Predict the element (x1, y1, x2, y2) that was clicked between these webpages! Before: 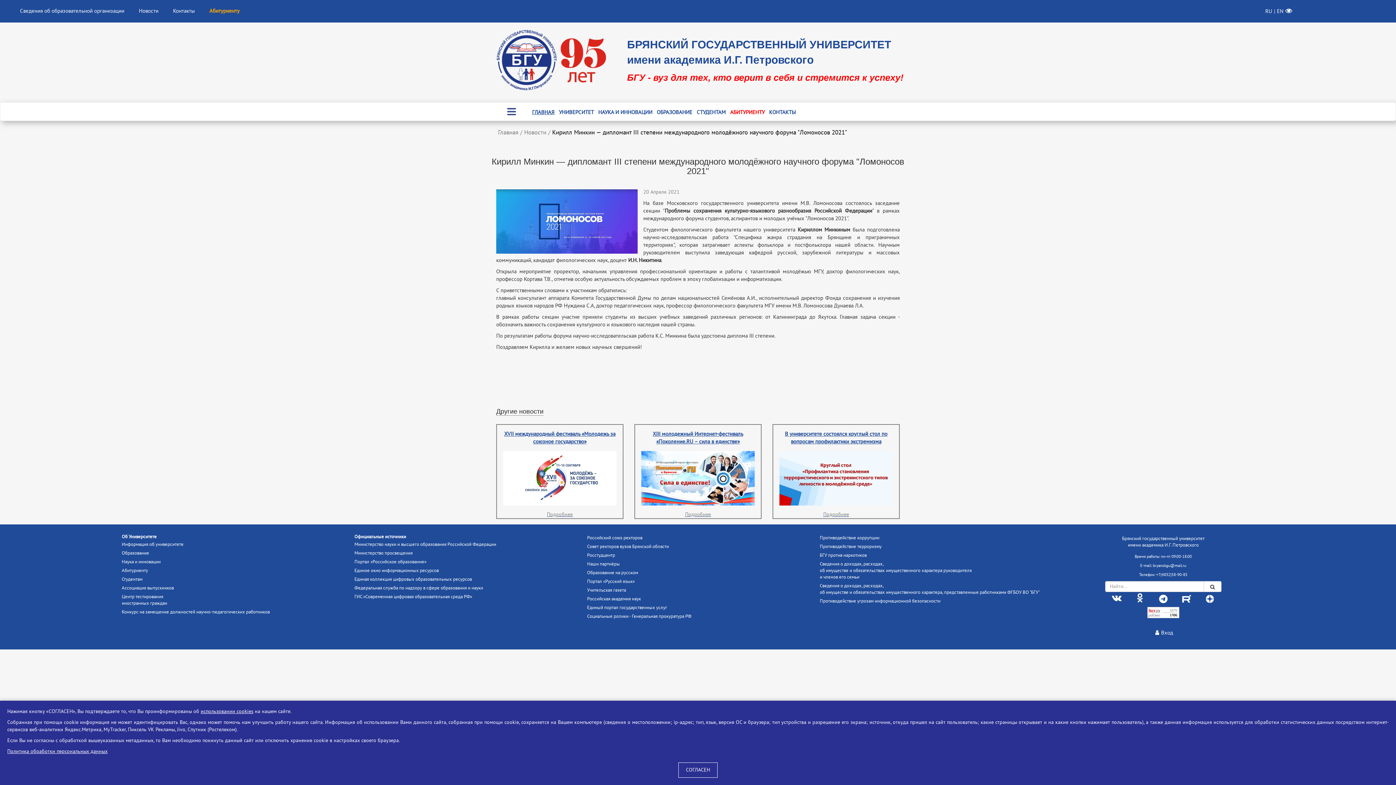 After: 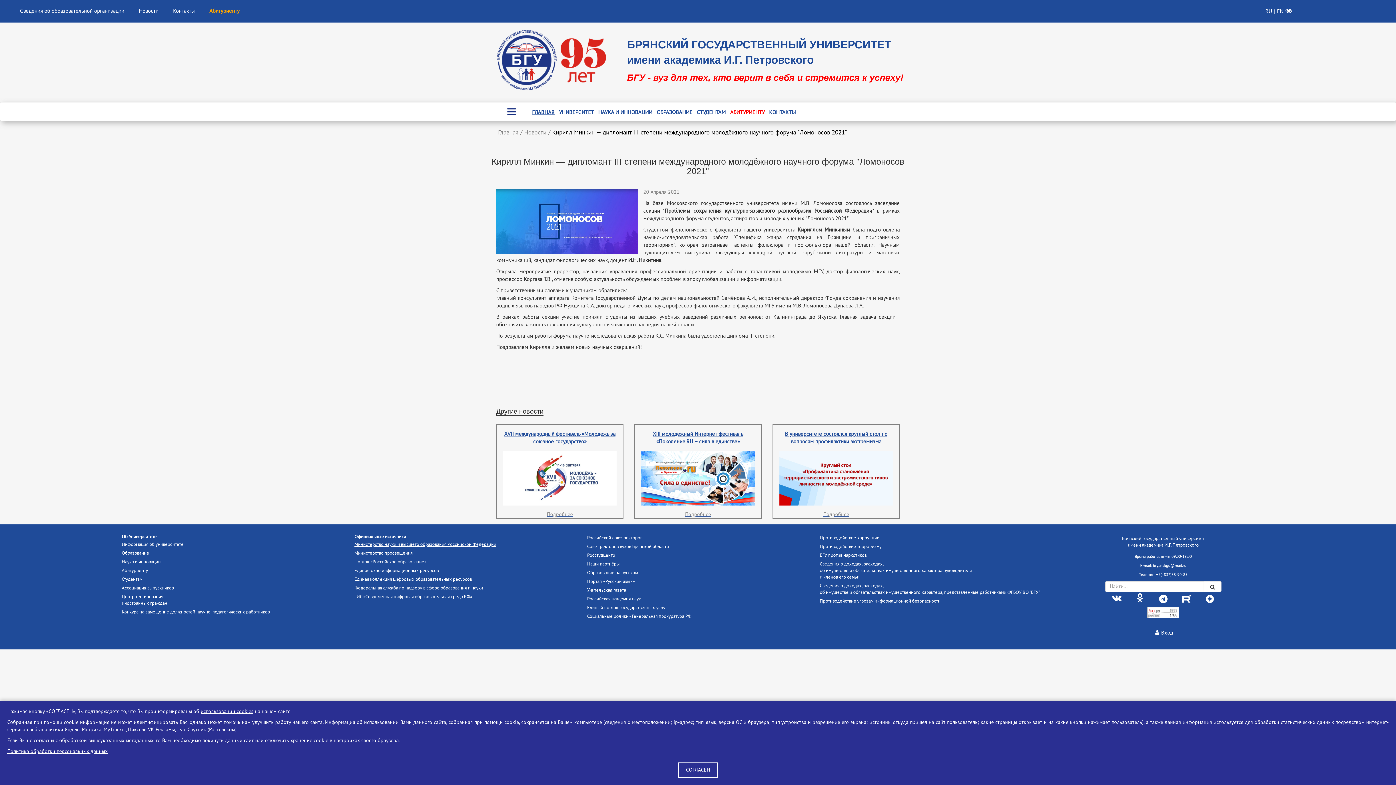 Action: bbox: (354, 541, 496, 547) label: Министерство науки и высшего образования Российской Федерации